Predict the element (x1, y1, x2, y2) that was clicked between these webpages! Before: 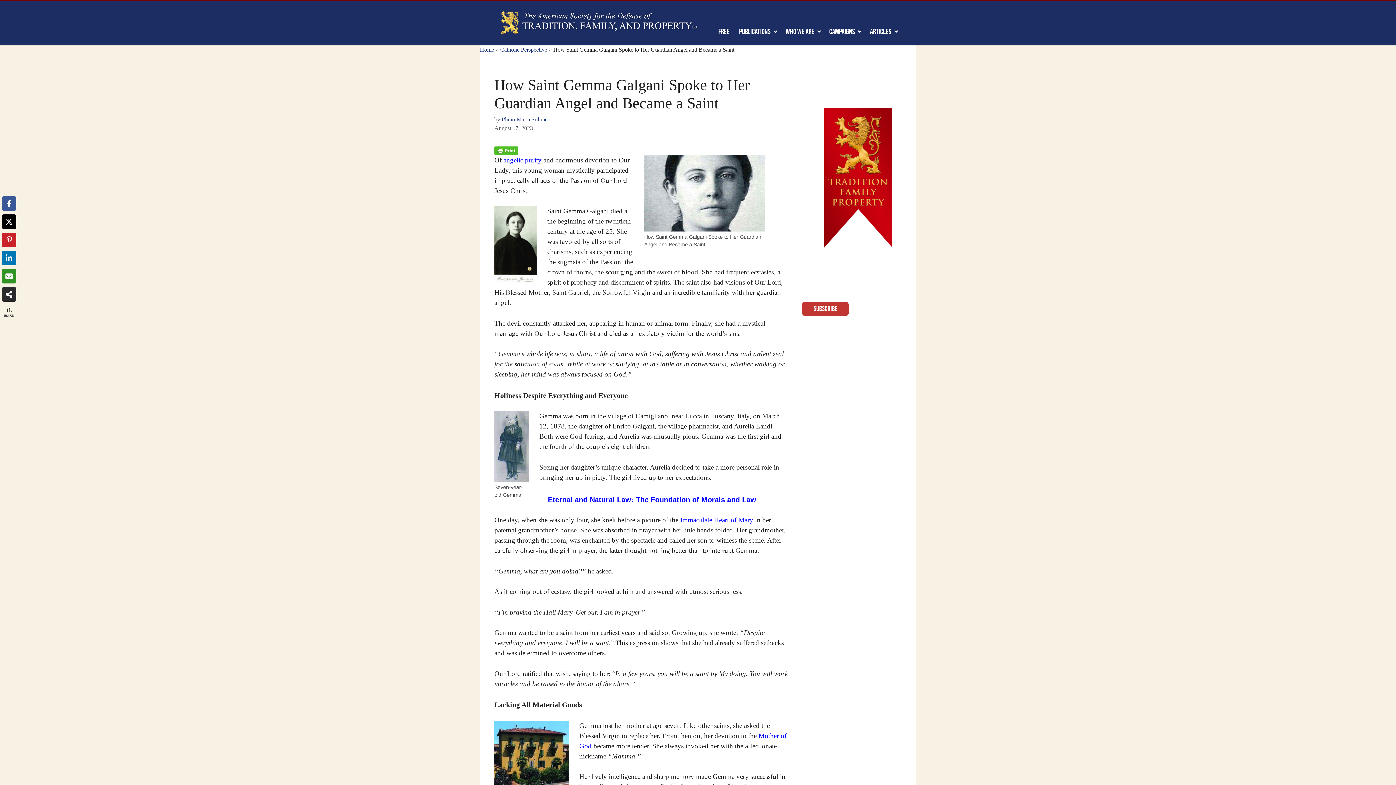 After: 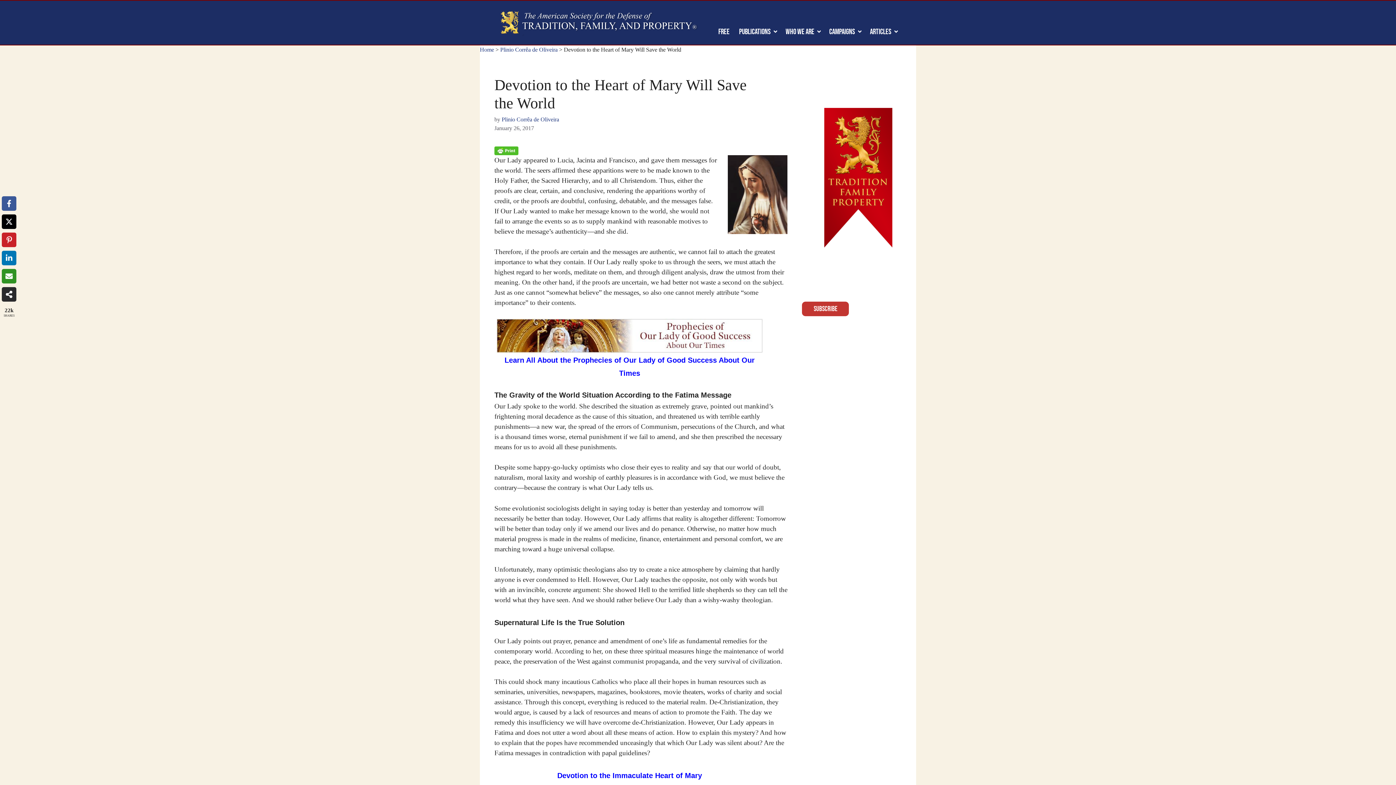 Action: label: Immaculate Heart of Mary bbox: (680, 516, 753, 524)